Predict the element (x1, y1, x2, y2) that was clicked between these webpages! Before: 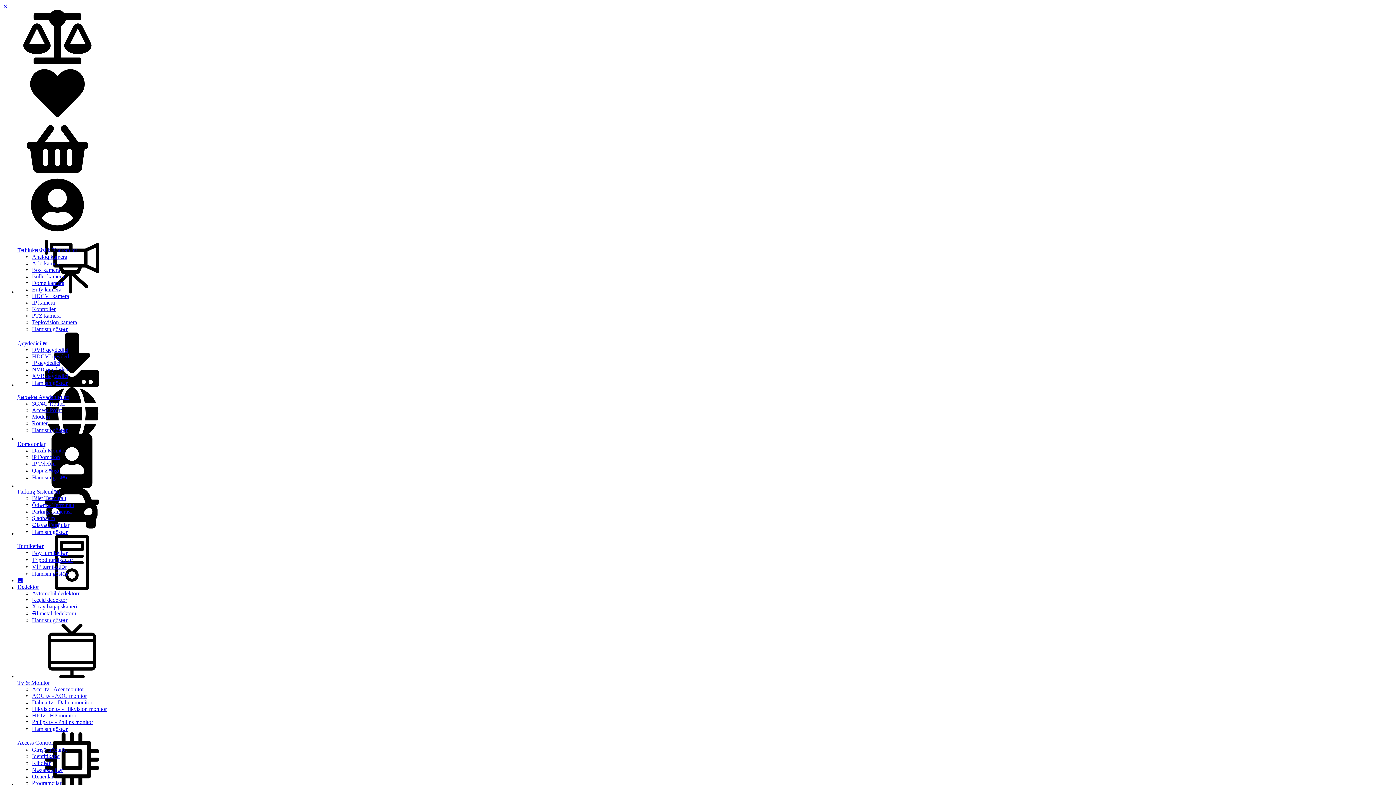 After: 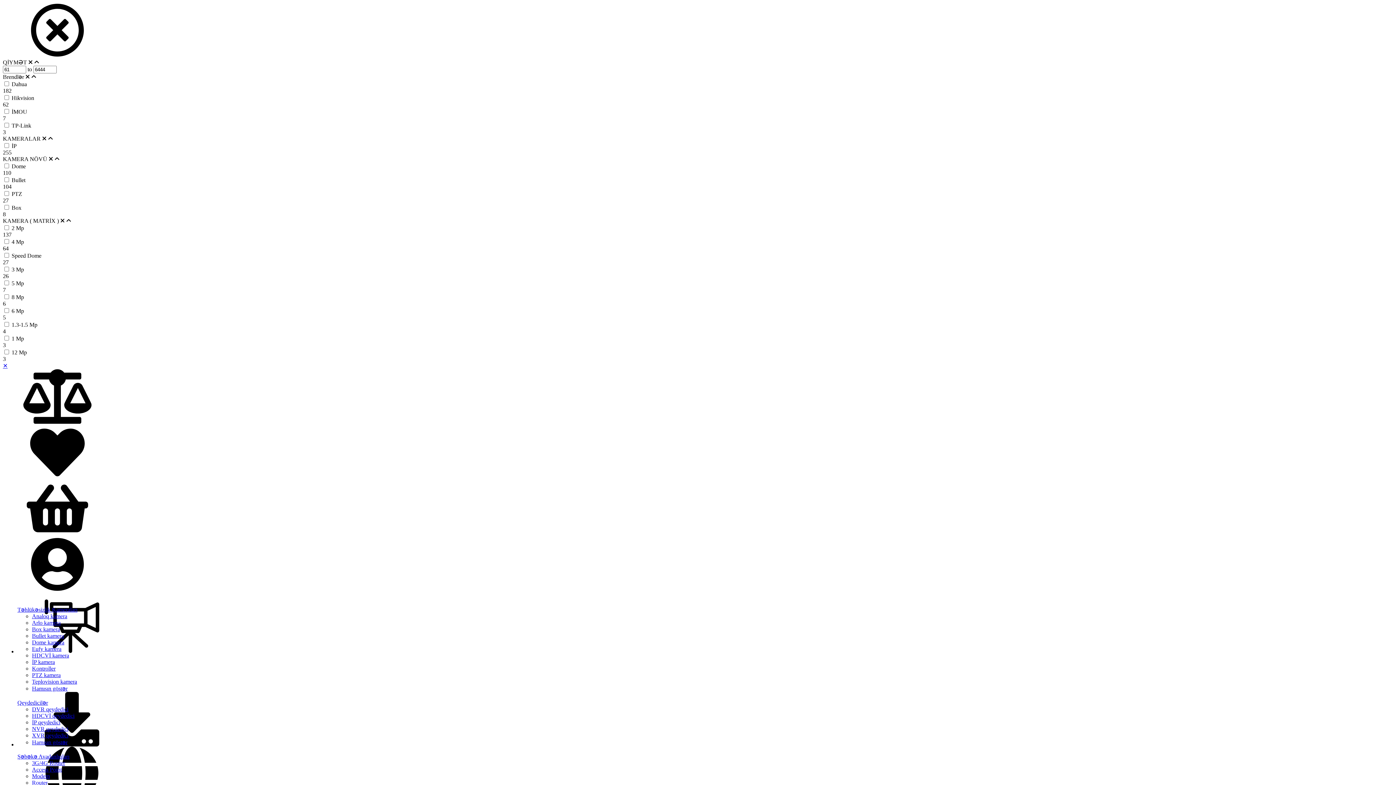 Action: bbox: (32, 299, 54, 305) label: İP kamera